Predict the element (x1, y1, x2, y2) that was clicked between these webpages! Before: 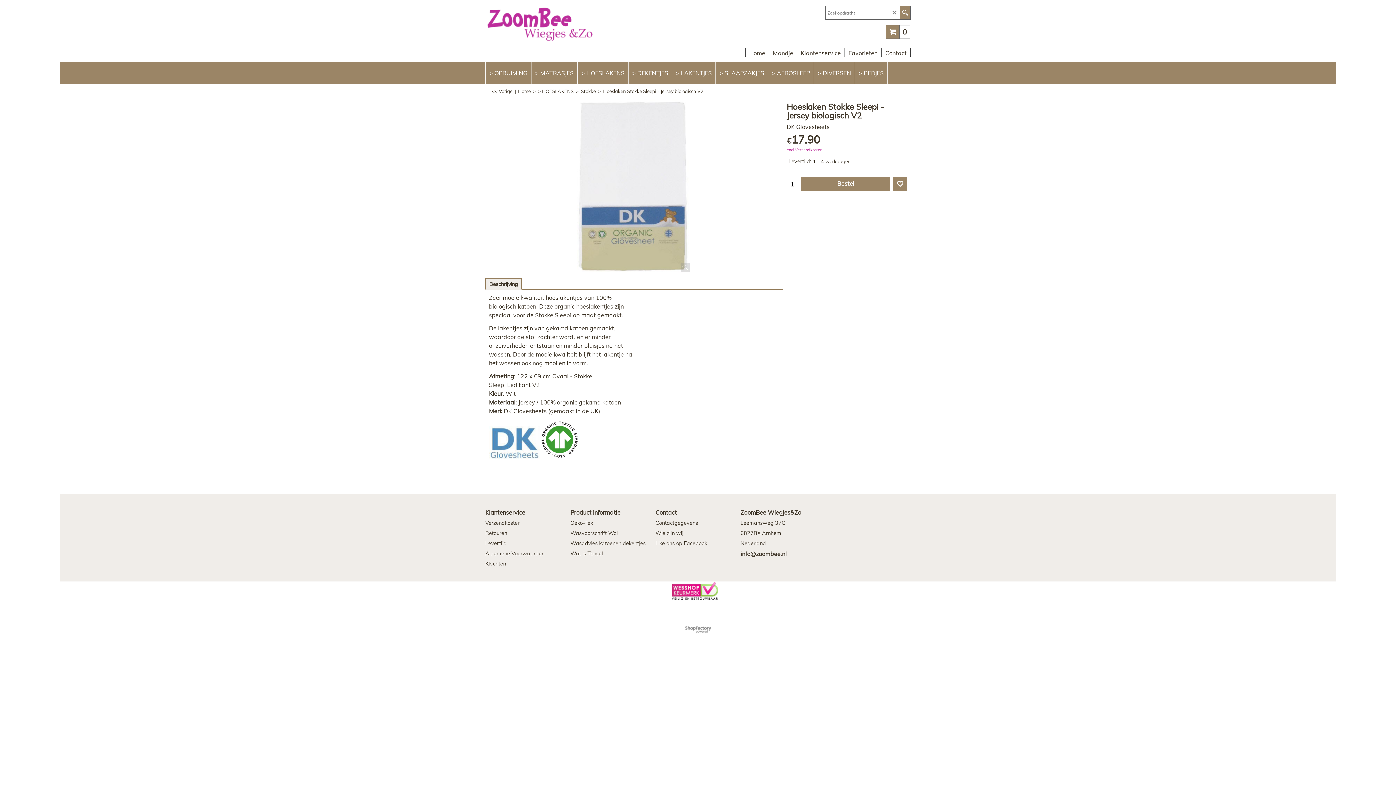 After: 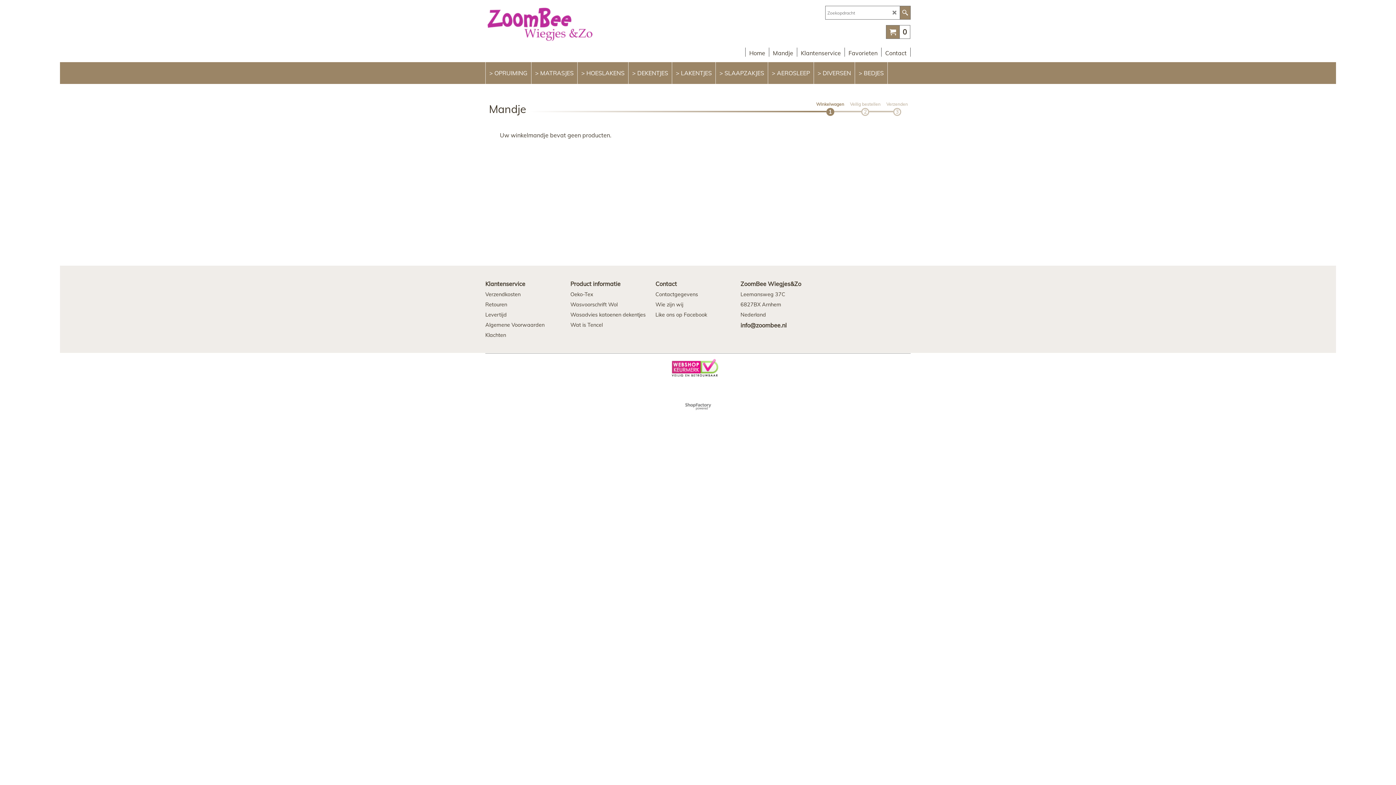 Action: label: Mandje bbox: (769, 44, 797, 53)